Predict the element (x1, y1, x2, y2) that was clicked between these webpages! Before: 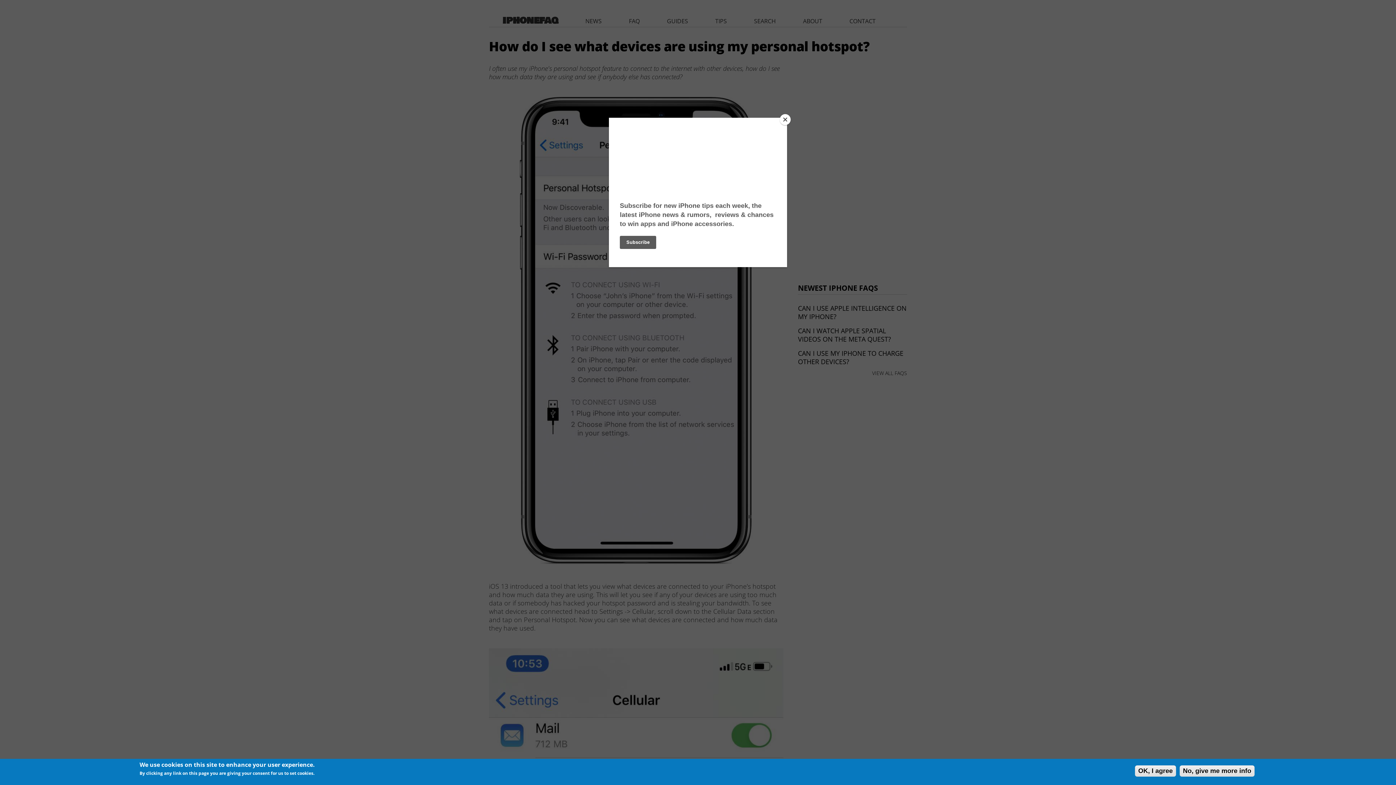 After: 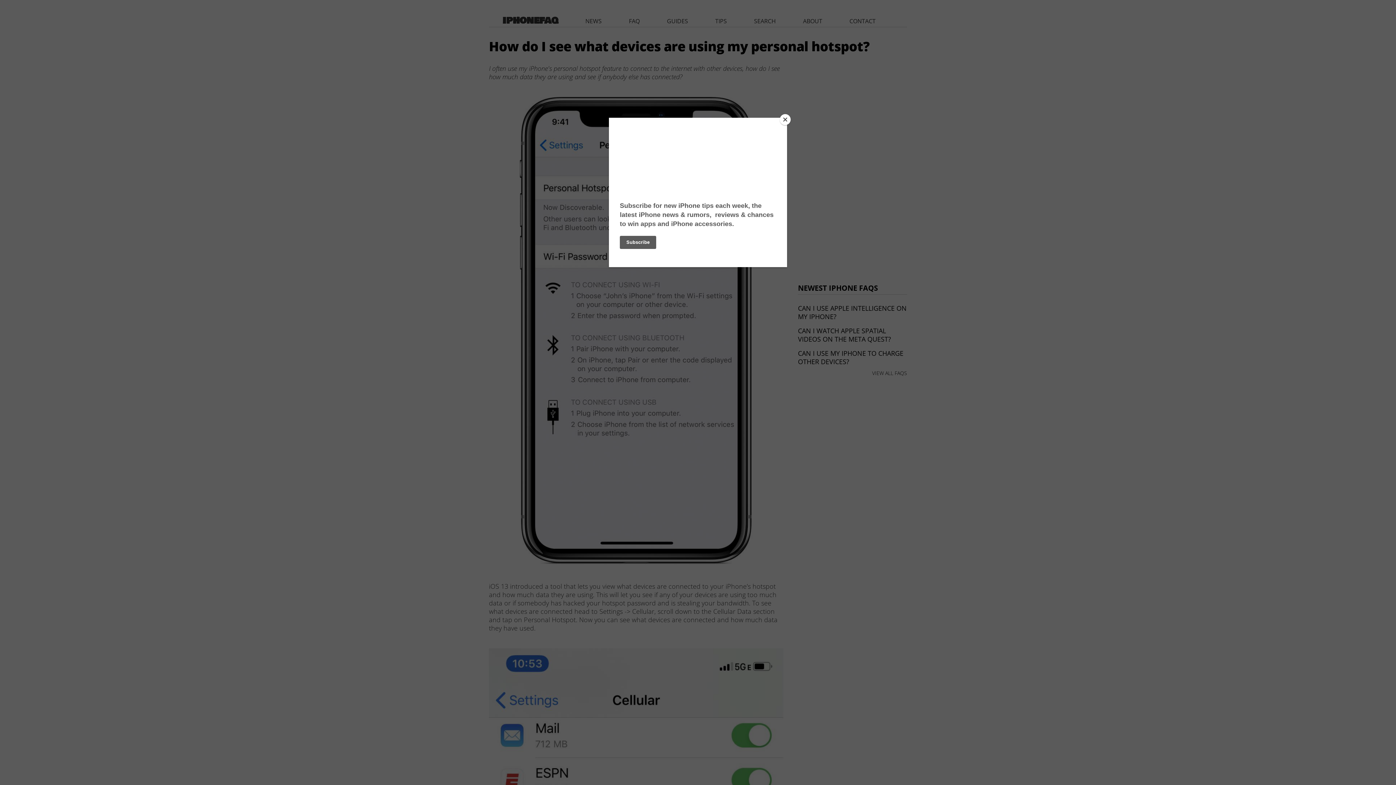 Action: label: OK, I agree bbox: (1135, 765, 1176, 777)